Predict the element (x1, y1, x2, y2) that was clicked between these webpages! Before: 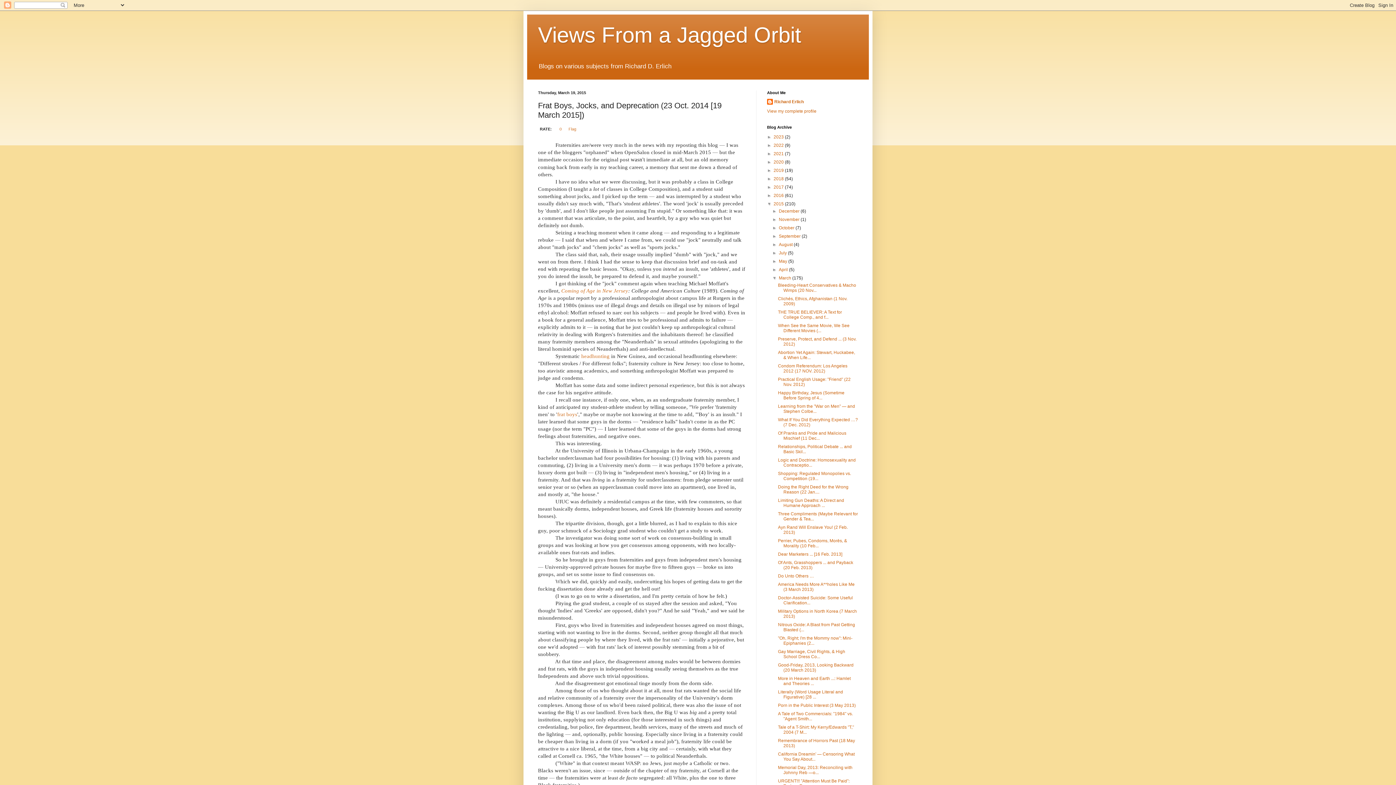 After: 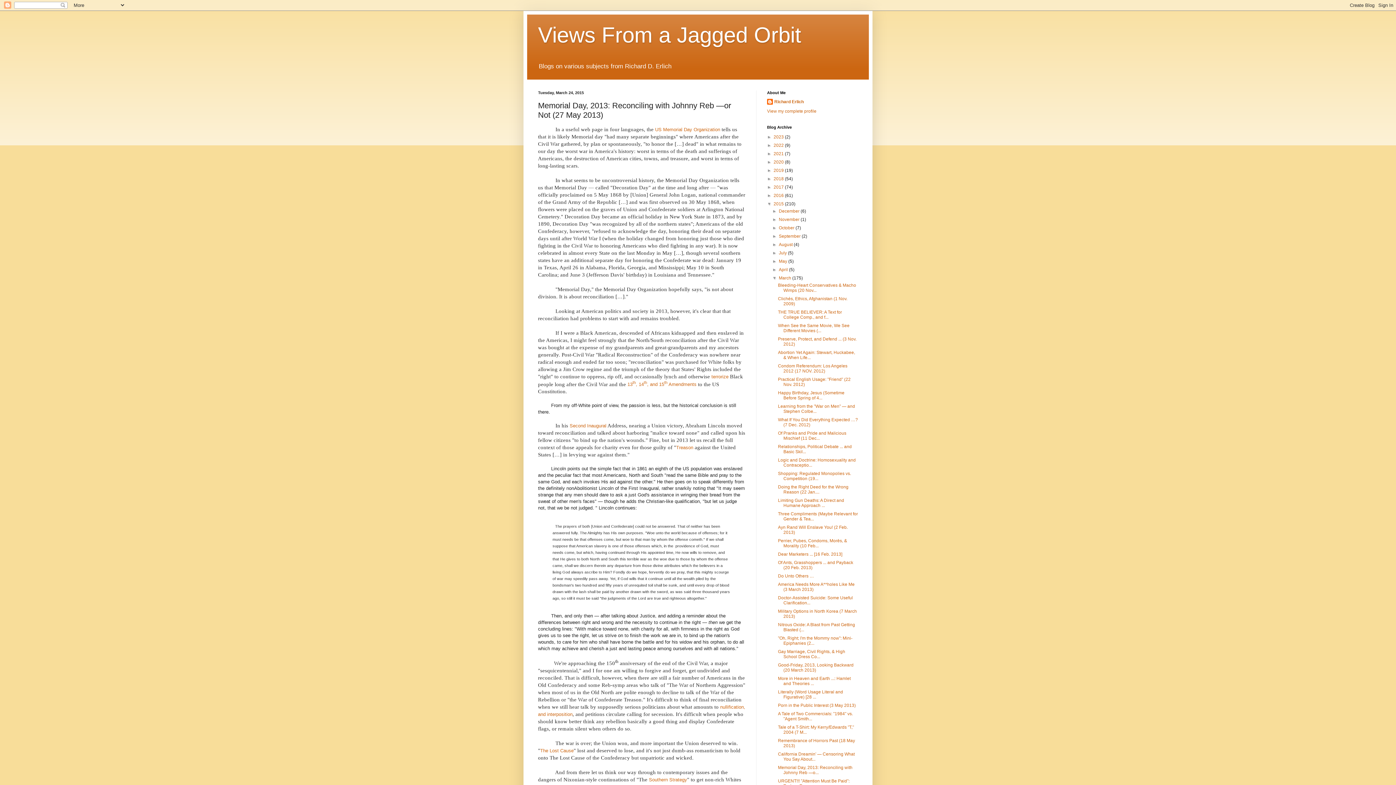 Action: label: Memorial Day, 2013: Reconciling with Johnny Reb —o... bbox: (778, 765, 852, 775)